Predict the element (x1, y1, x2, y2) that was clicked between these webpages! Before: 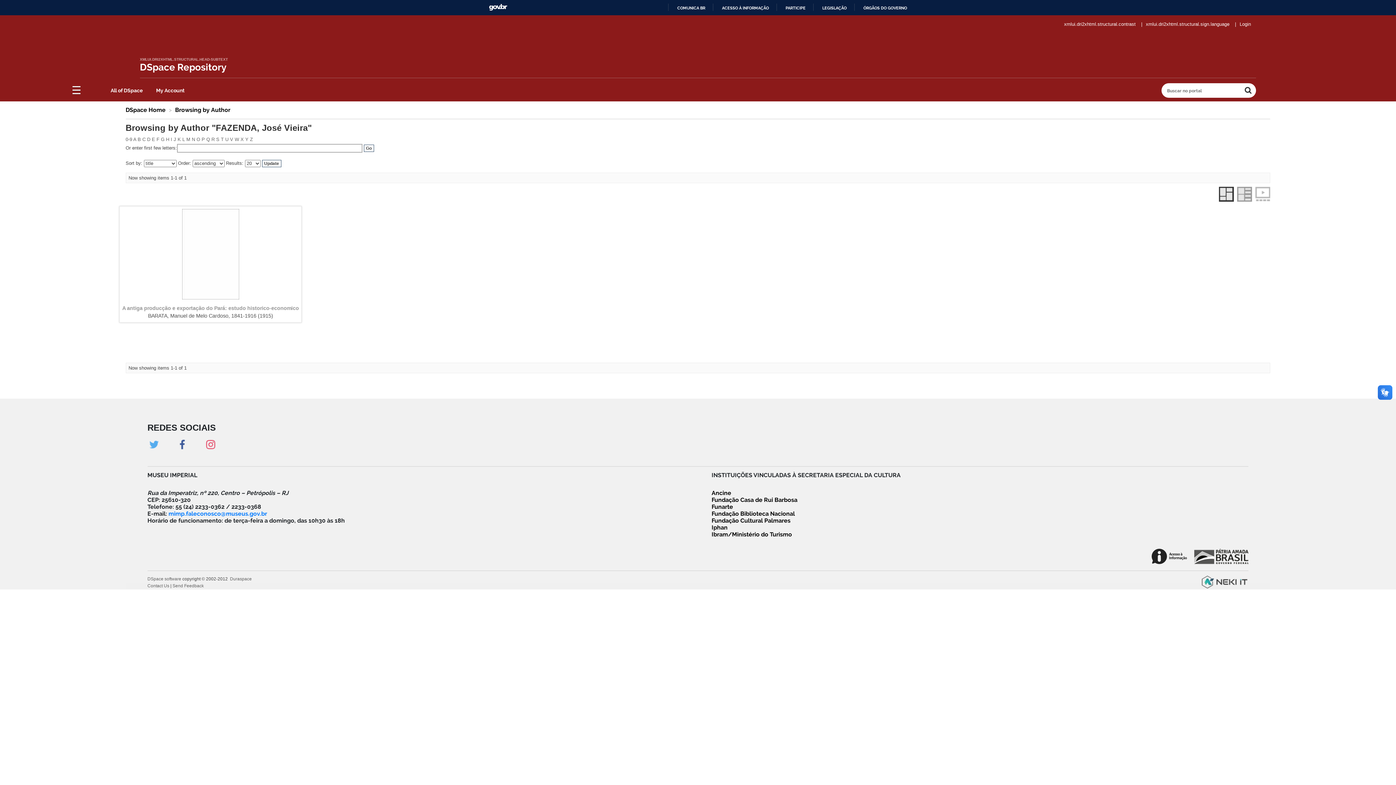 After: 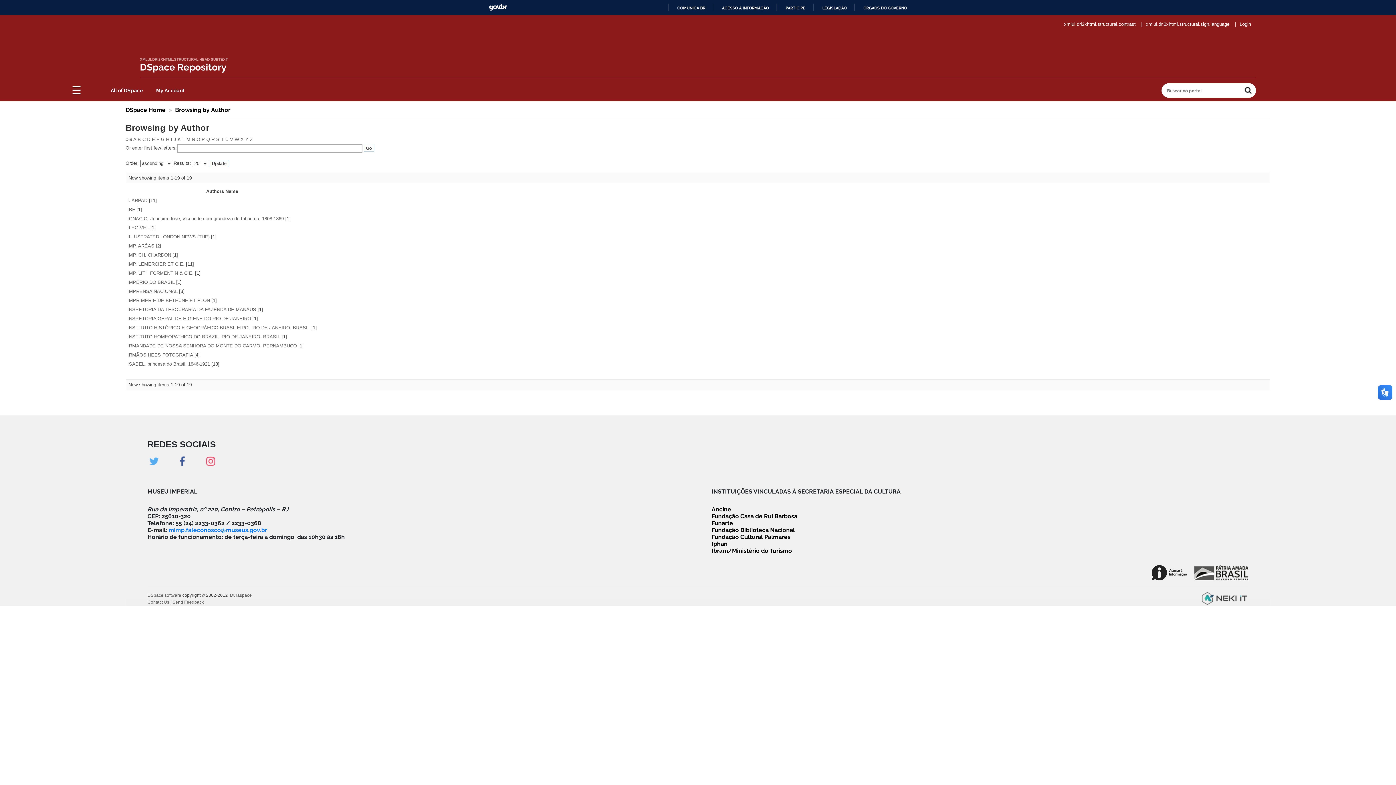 Action: label: I bbox: (170, 136, 172, 142)